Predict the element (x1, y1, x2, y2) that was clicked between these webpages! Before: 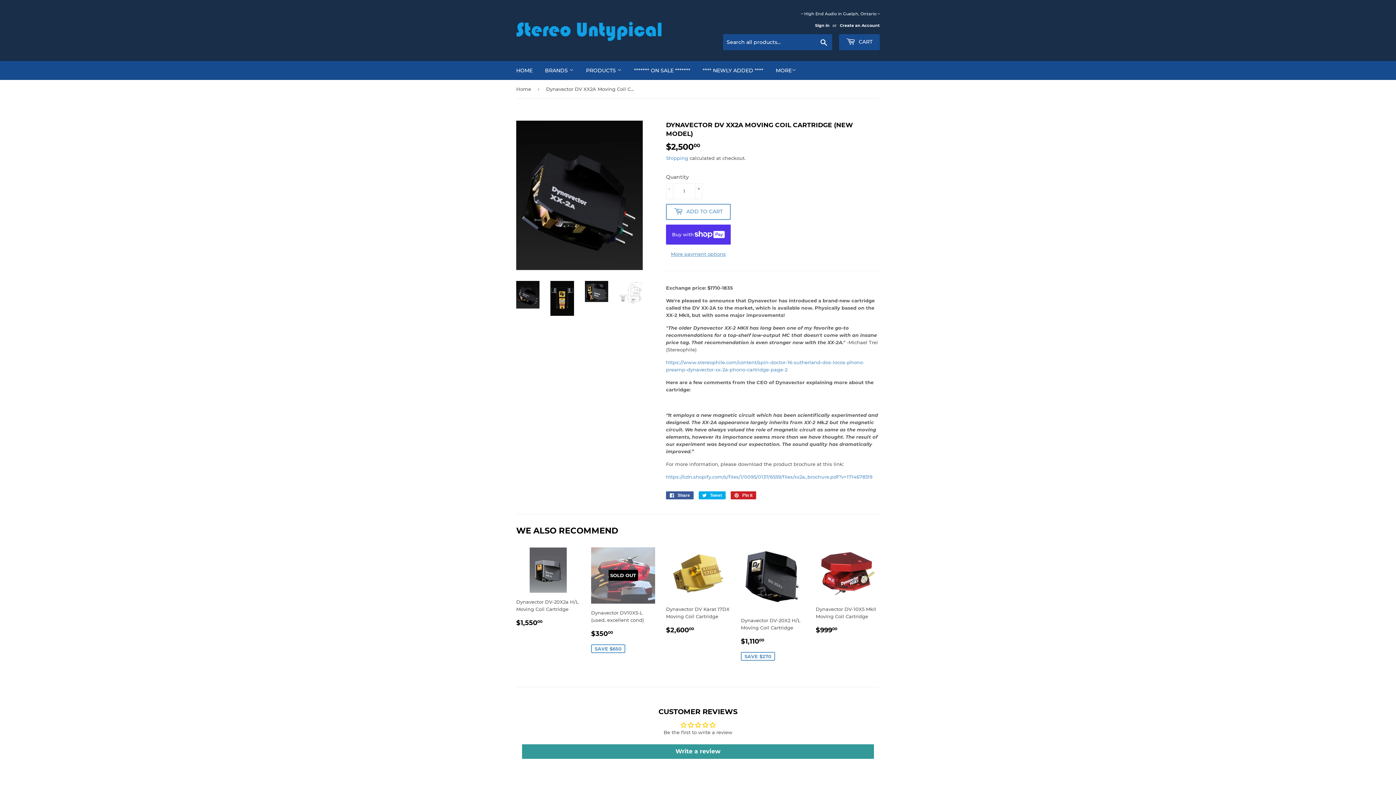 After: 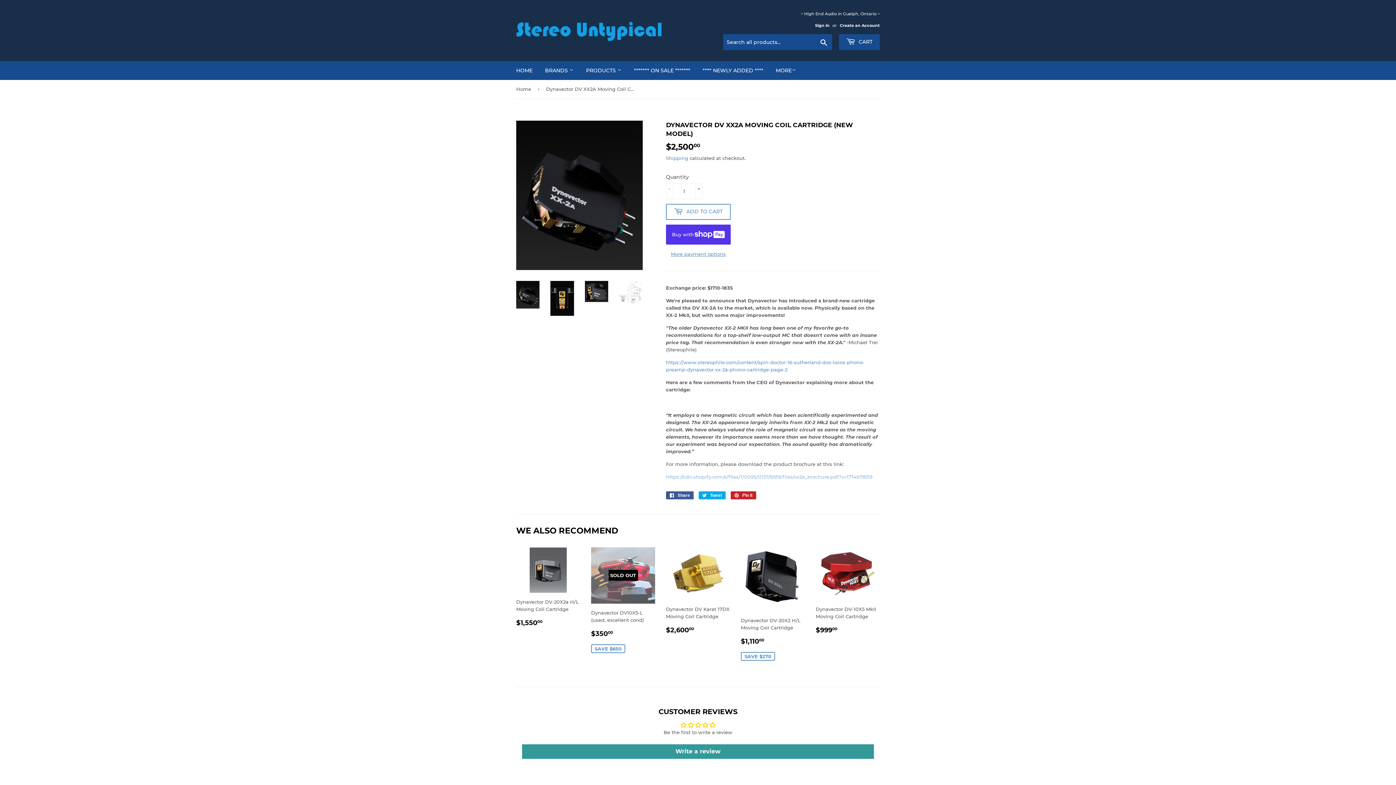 Action: label: https://cdn.shopify.com/s/files/1/0095/0137/6559/files/xx2a_brochure.pdf?v=1714678319 bbox: (666, 474, 872, 479)